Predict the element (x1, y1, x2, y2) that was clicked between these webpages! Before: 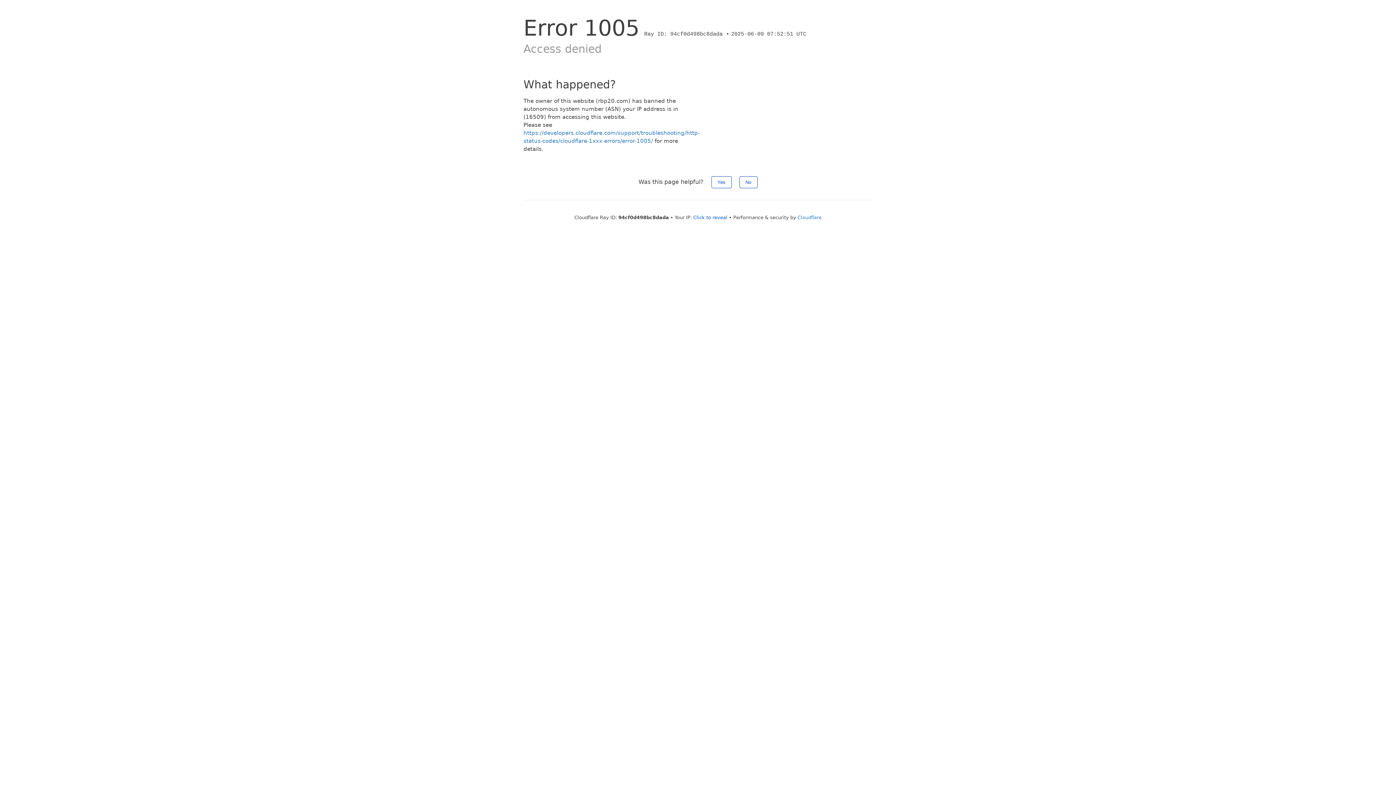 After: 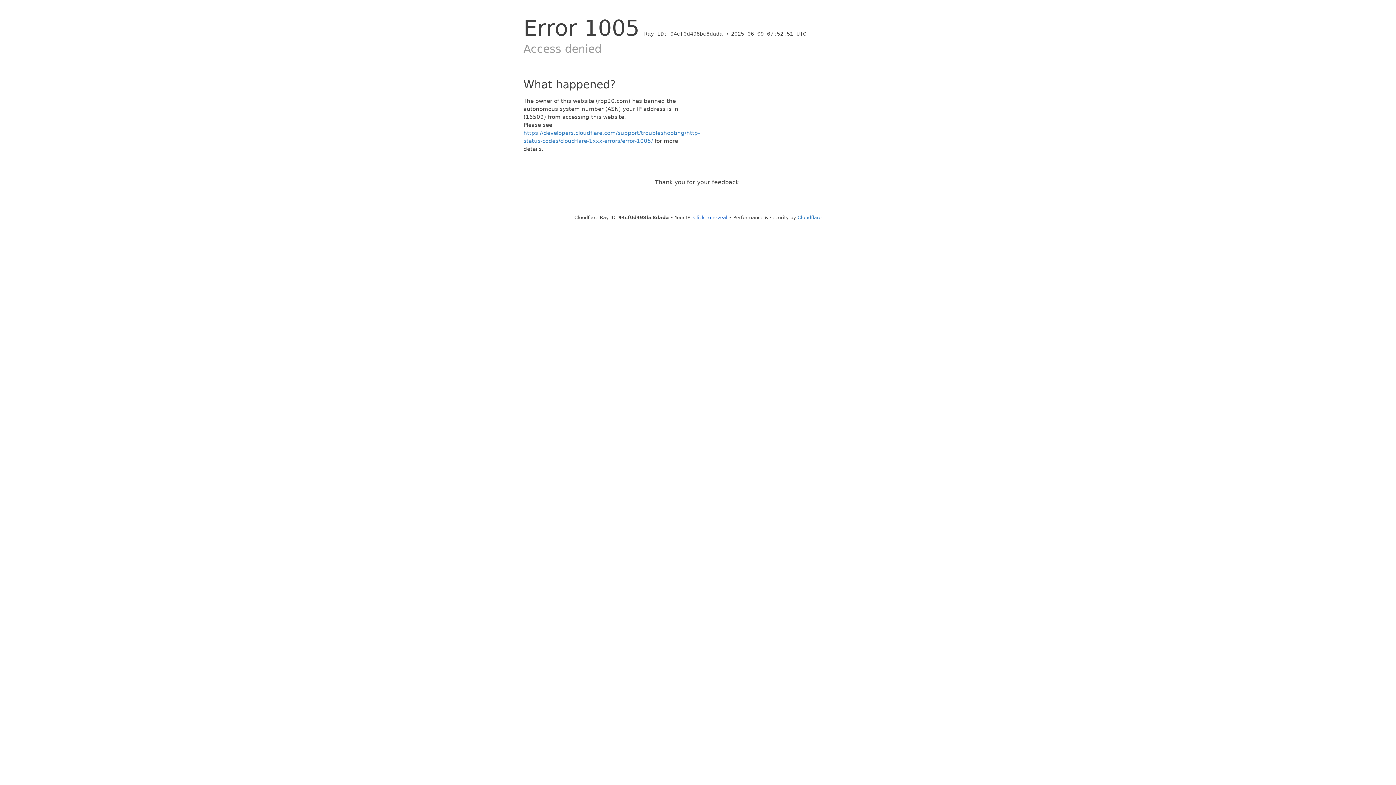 Action: bbox: (711, 176, 731, 188) label: Yes